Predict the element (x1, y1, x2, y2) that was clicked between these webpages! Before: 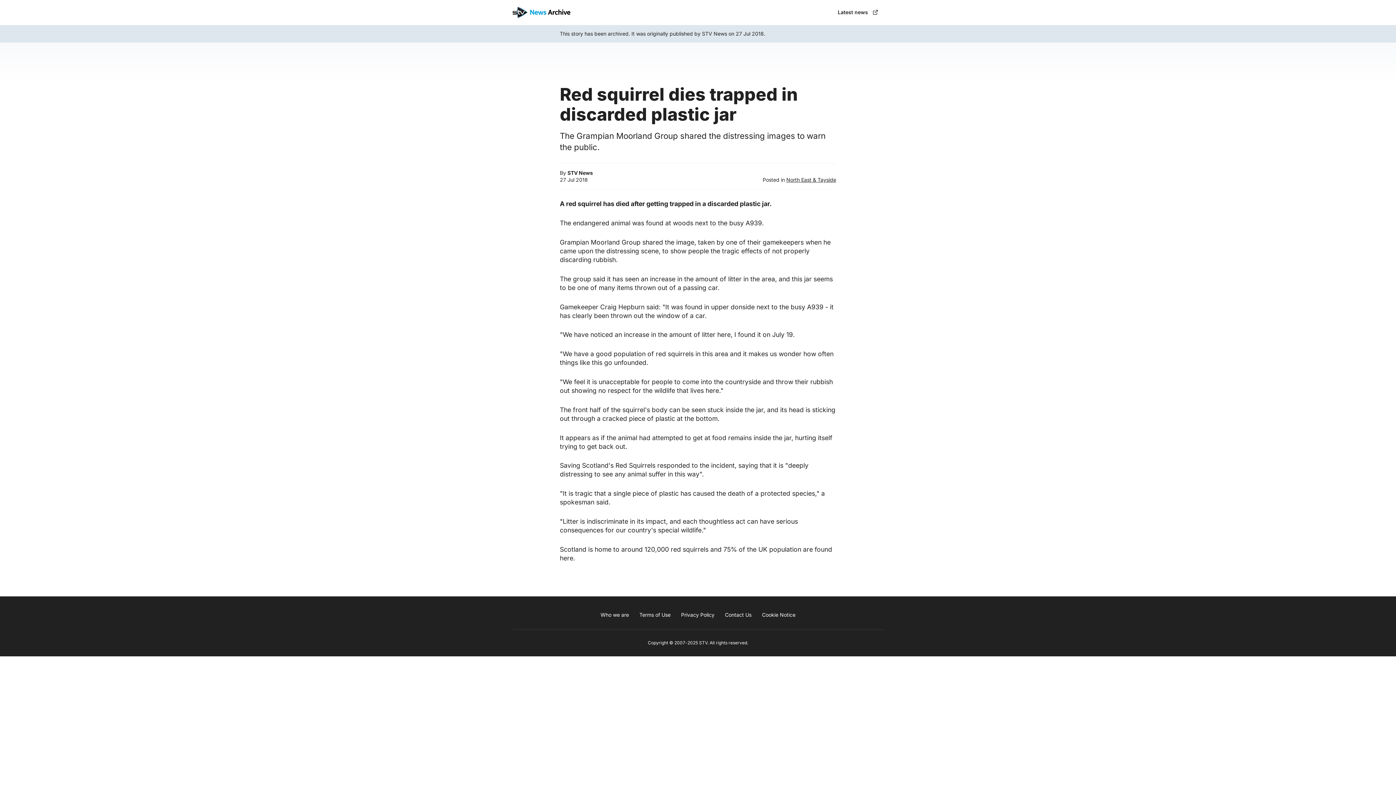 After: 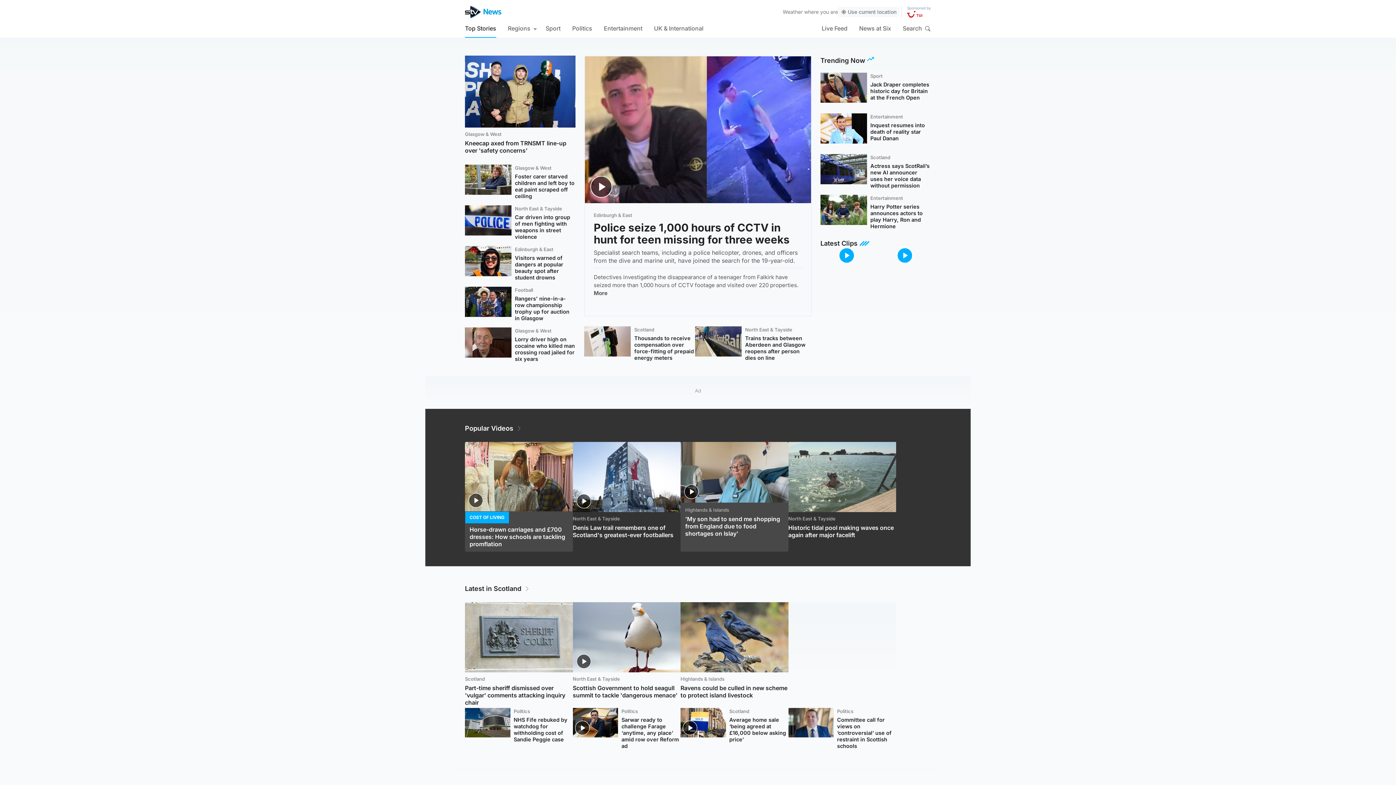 Action: bbox: (512, 6, 570, 18)